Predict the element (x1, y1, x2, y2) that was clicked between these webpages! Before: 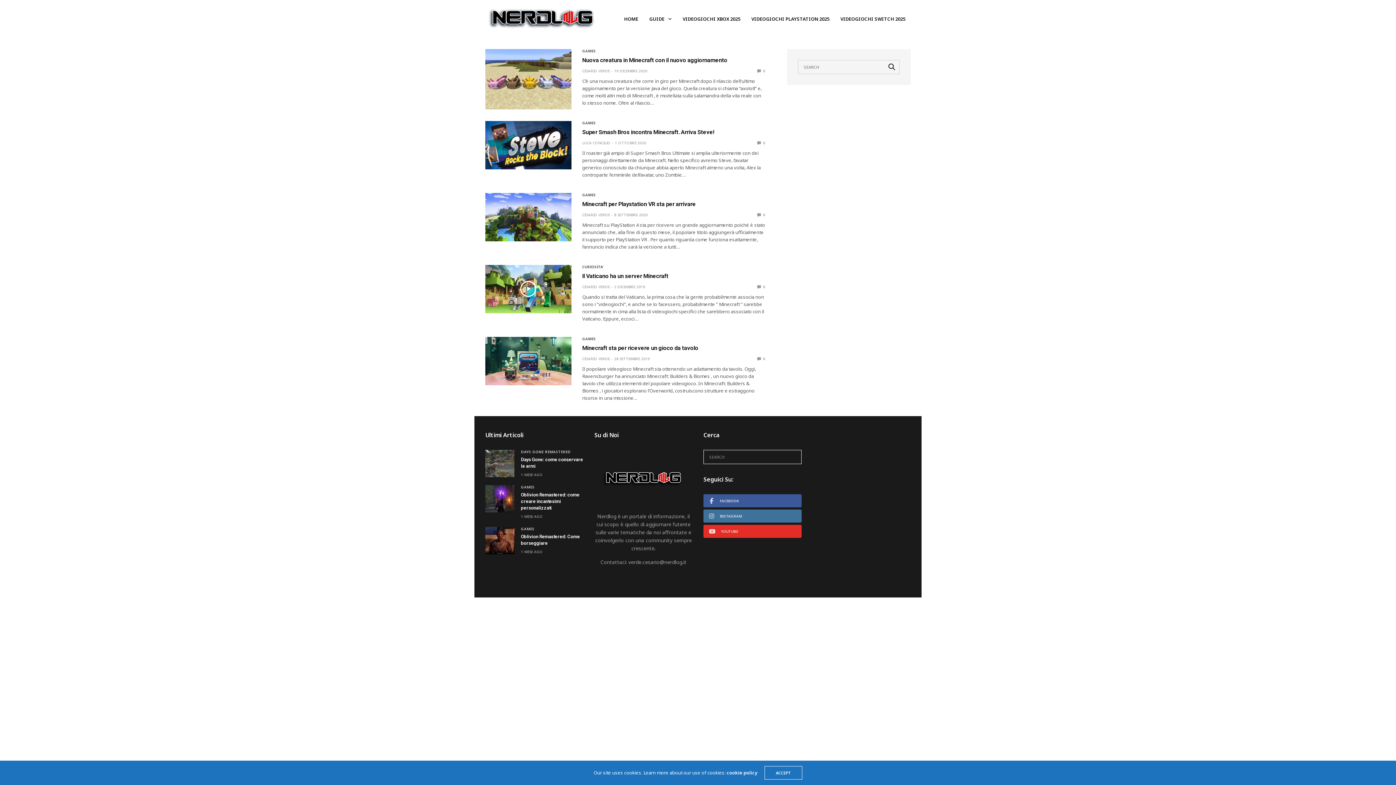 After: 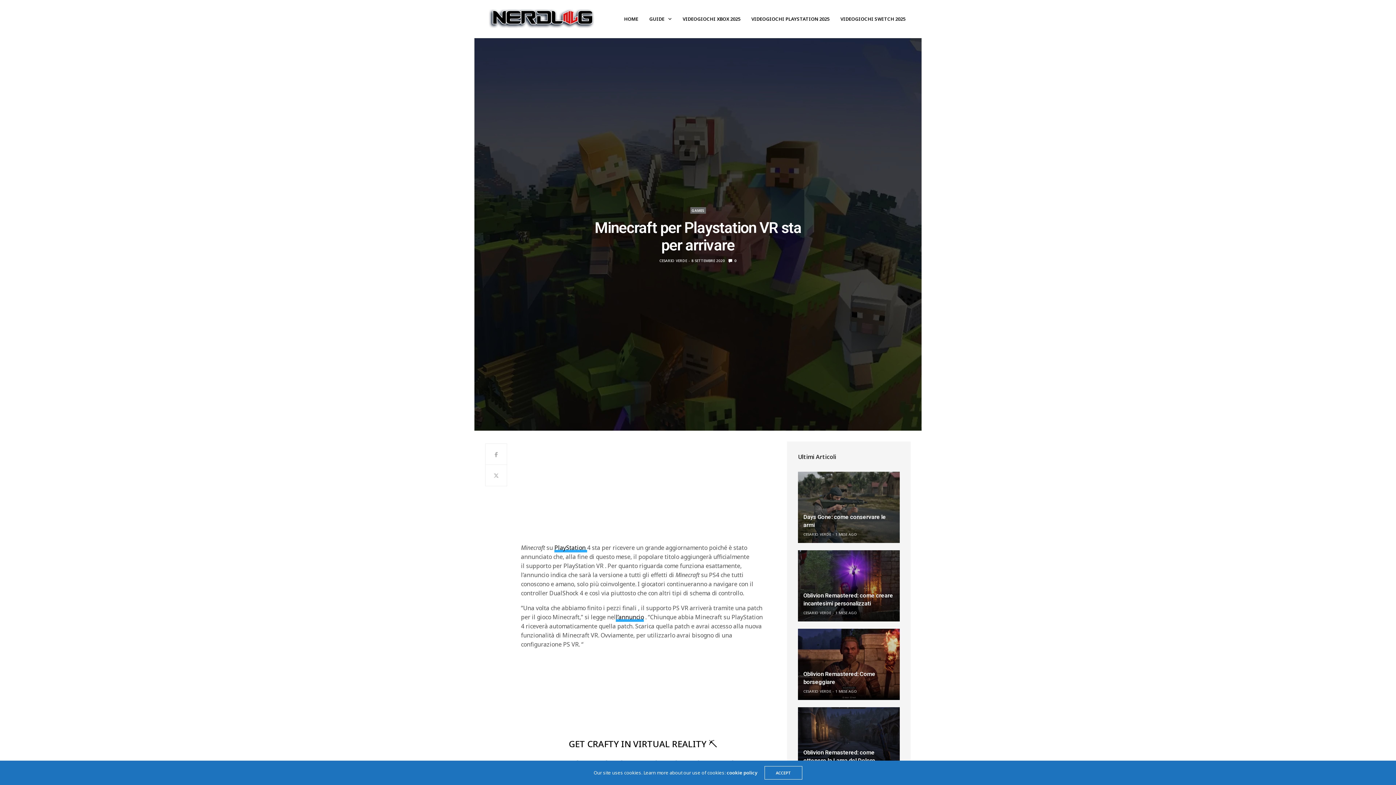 Action: label: Minecraft per Playstation VR sta per arrivare bbox: (582, 200, 696, 207)